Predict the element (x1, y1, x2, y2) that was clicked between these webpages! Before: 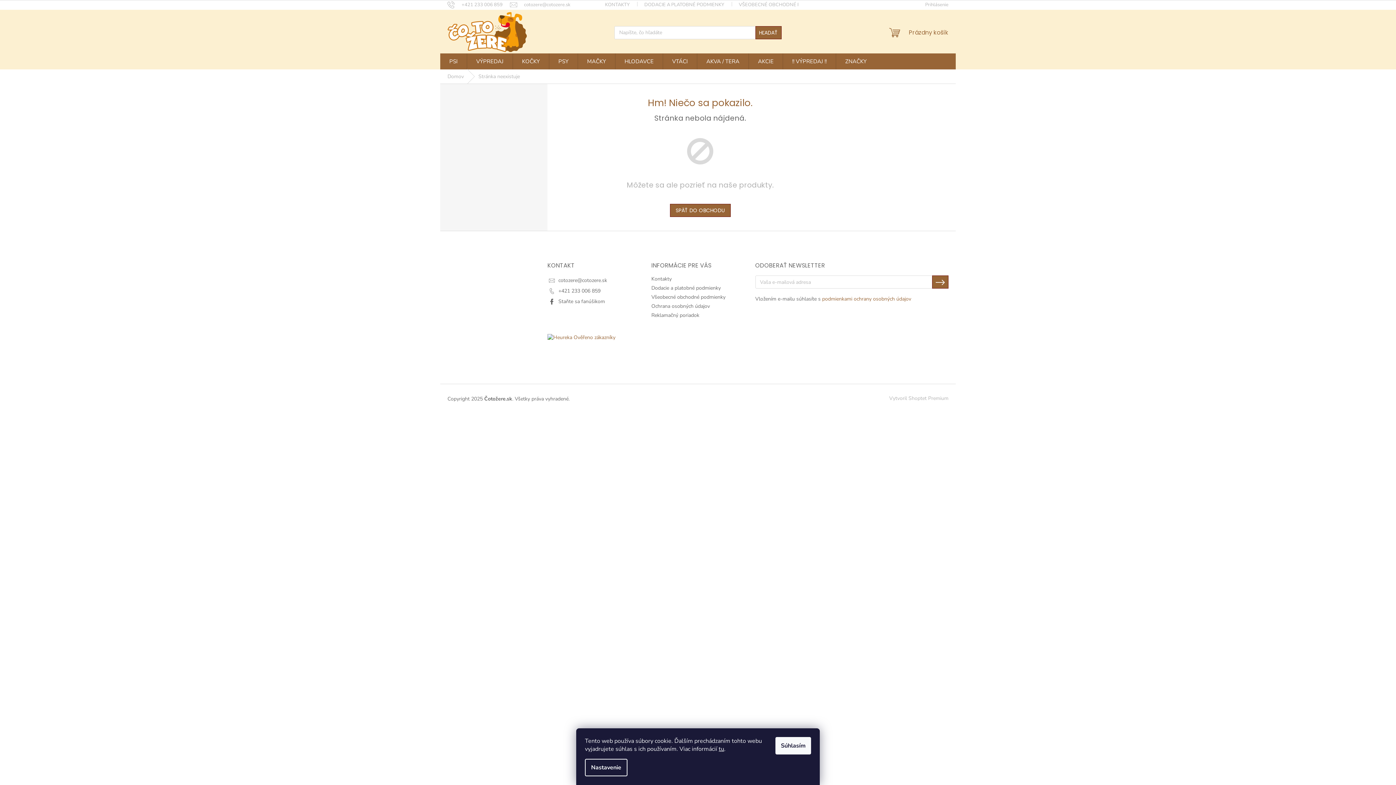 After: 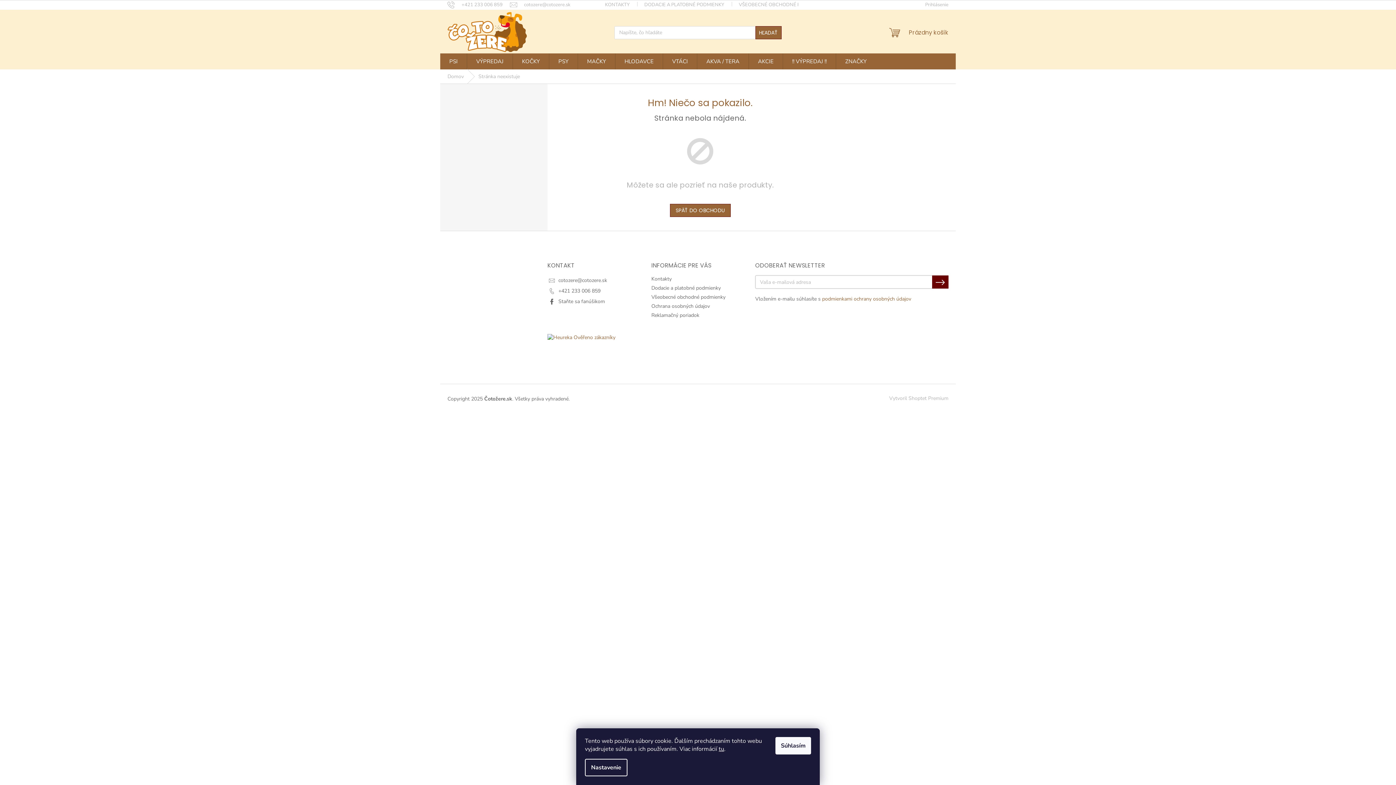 Action: label: PRIHLÁSIŤ SA bbox: (932, 275, 948, 288)